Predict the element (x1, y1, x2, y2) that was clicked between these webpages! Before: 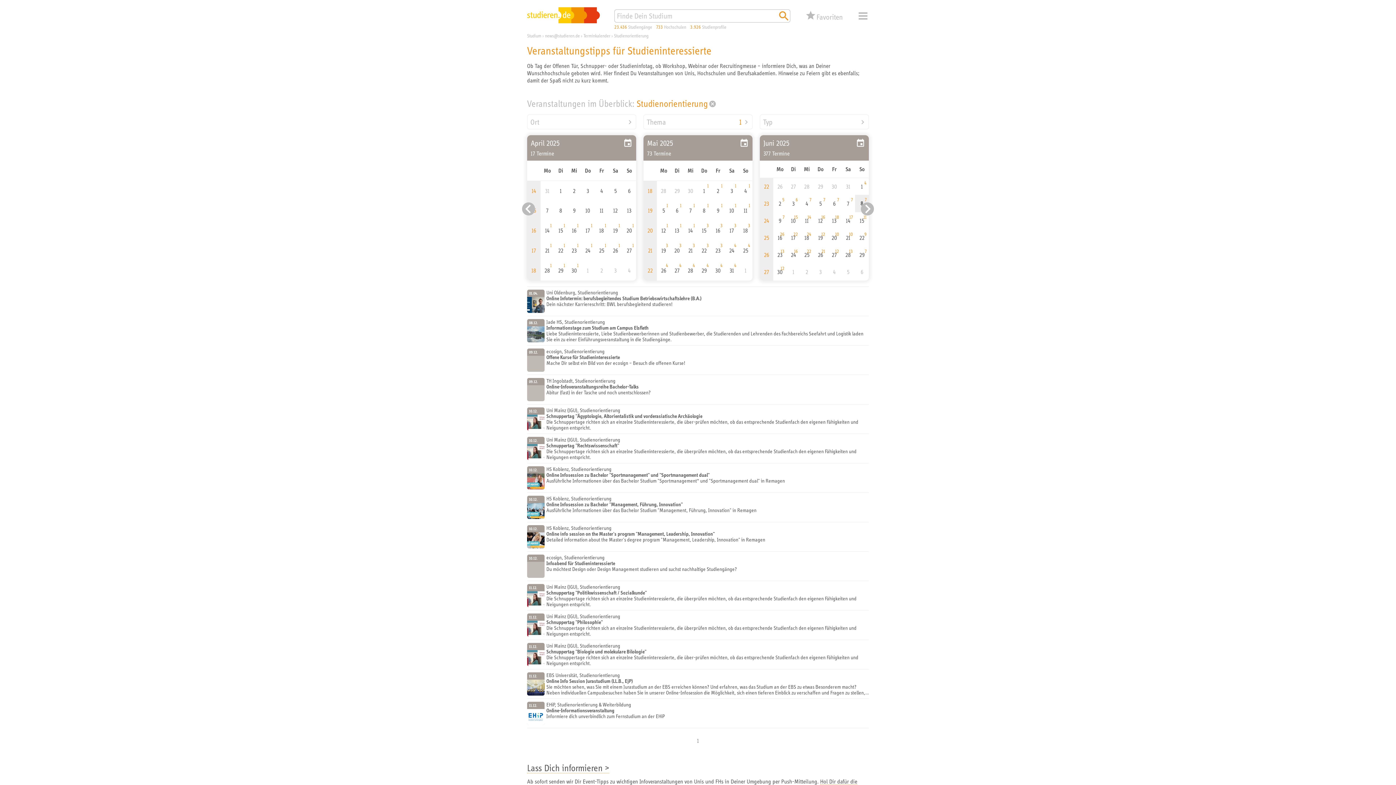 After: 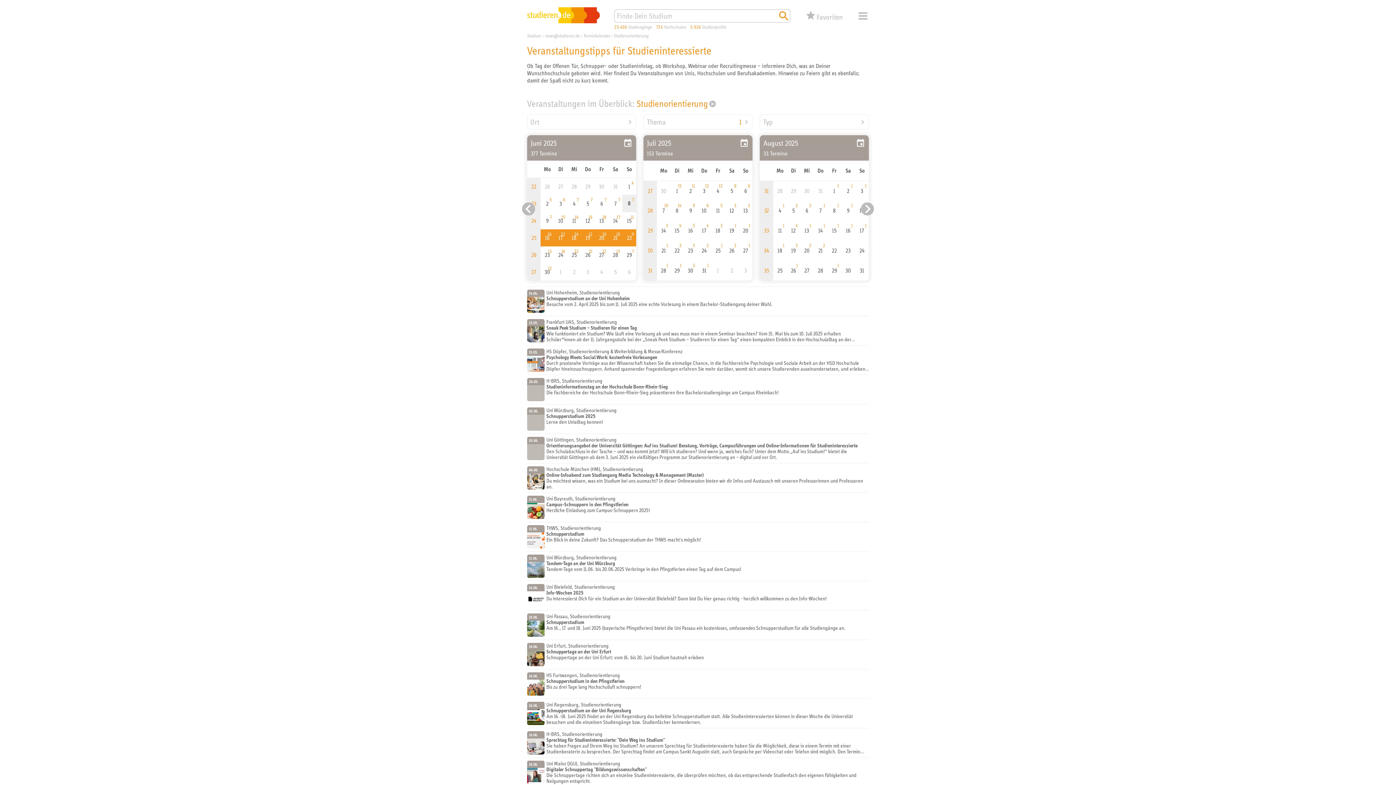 Action: bbox: (760, 229, 773, 246) label: 25